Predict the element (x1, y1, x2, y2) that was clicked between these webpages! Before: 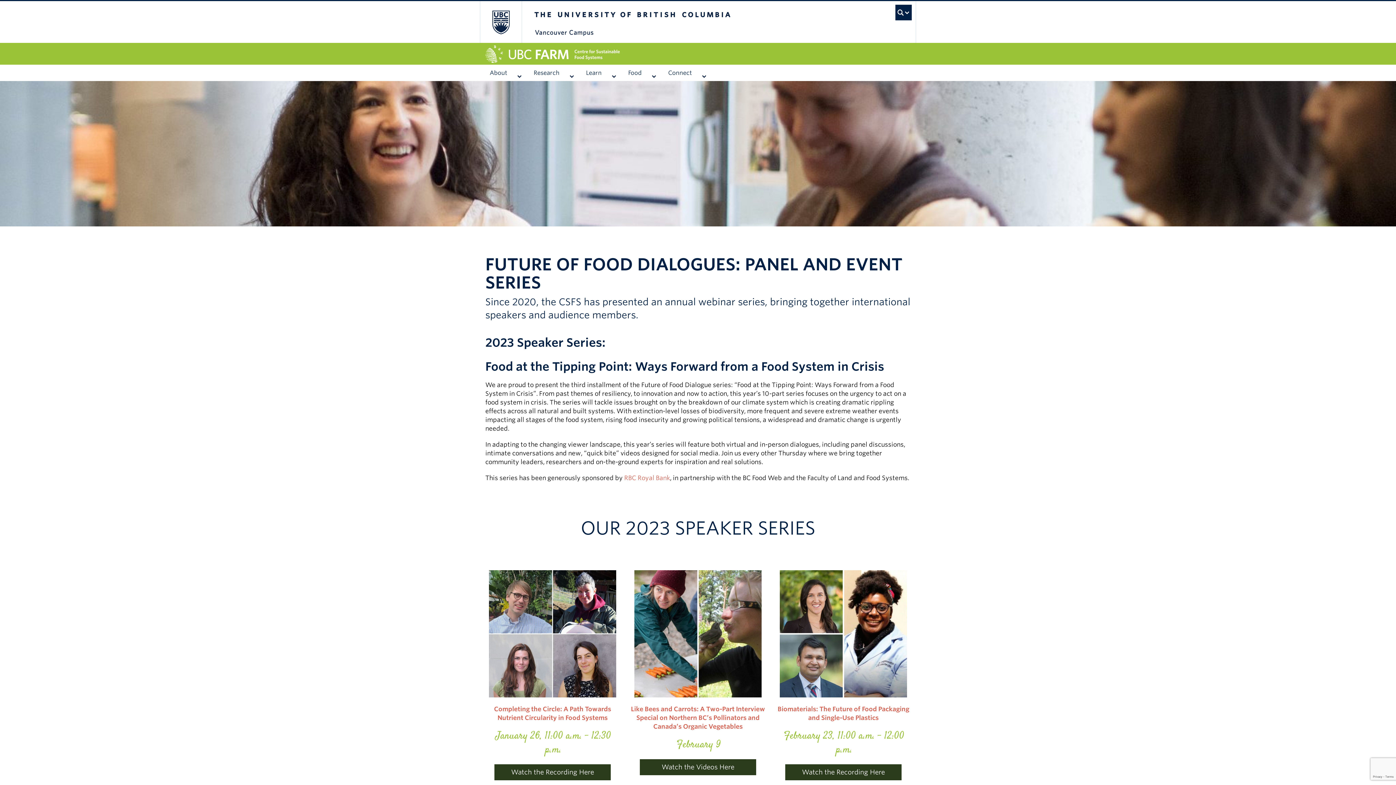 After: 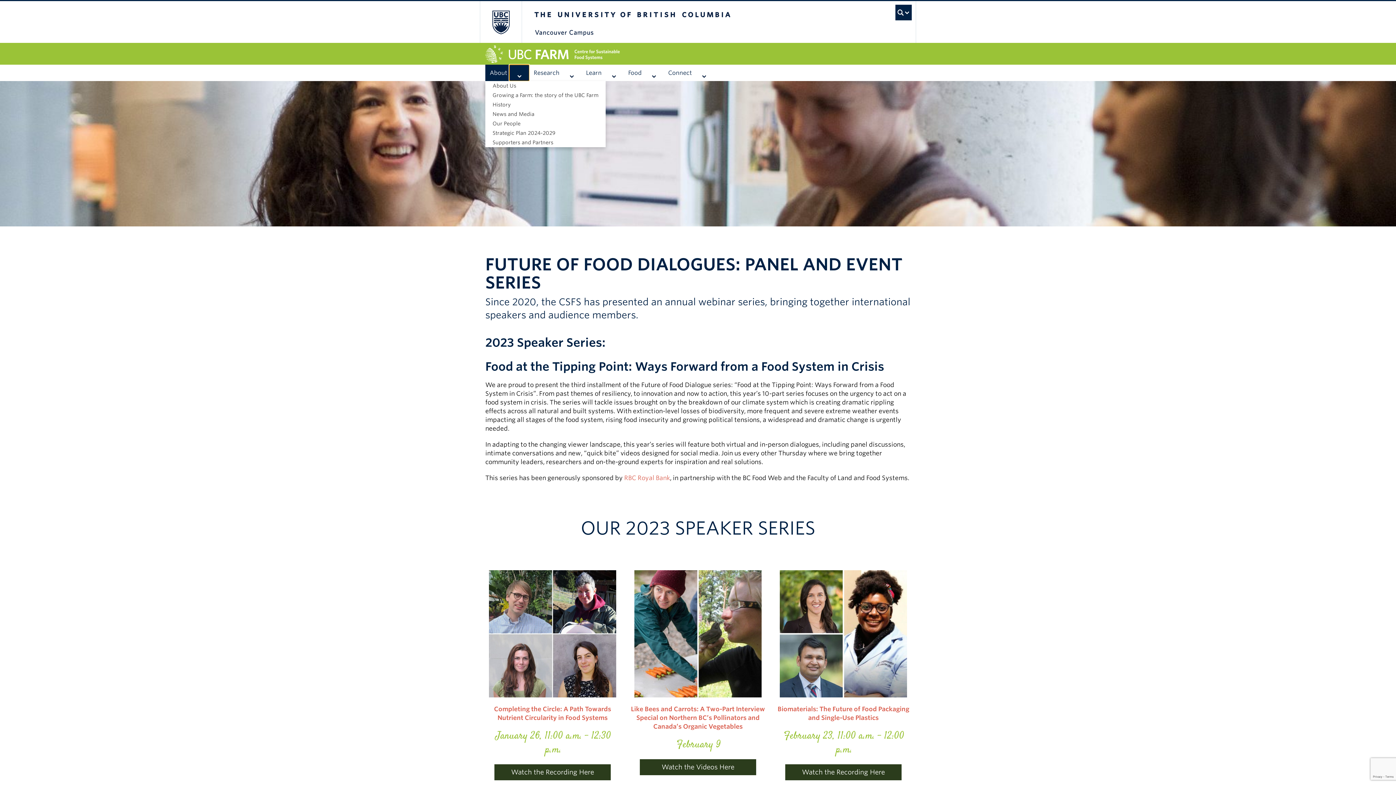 Action: label: expand About menu bbox: (509, 68, 529, 76)